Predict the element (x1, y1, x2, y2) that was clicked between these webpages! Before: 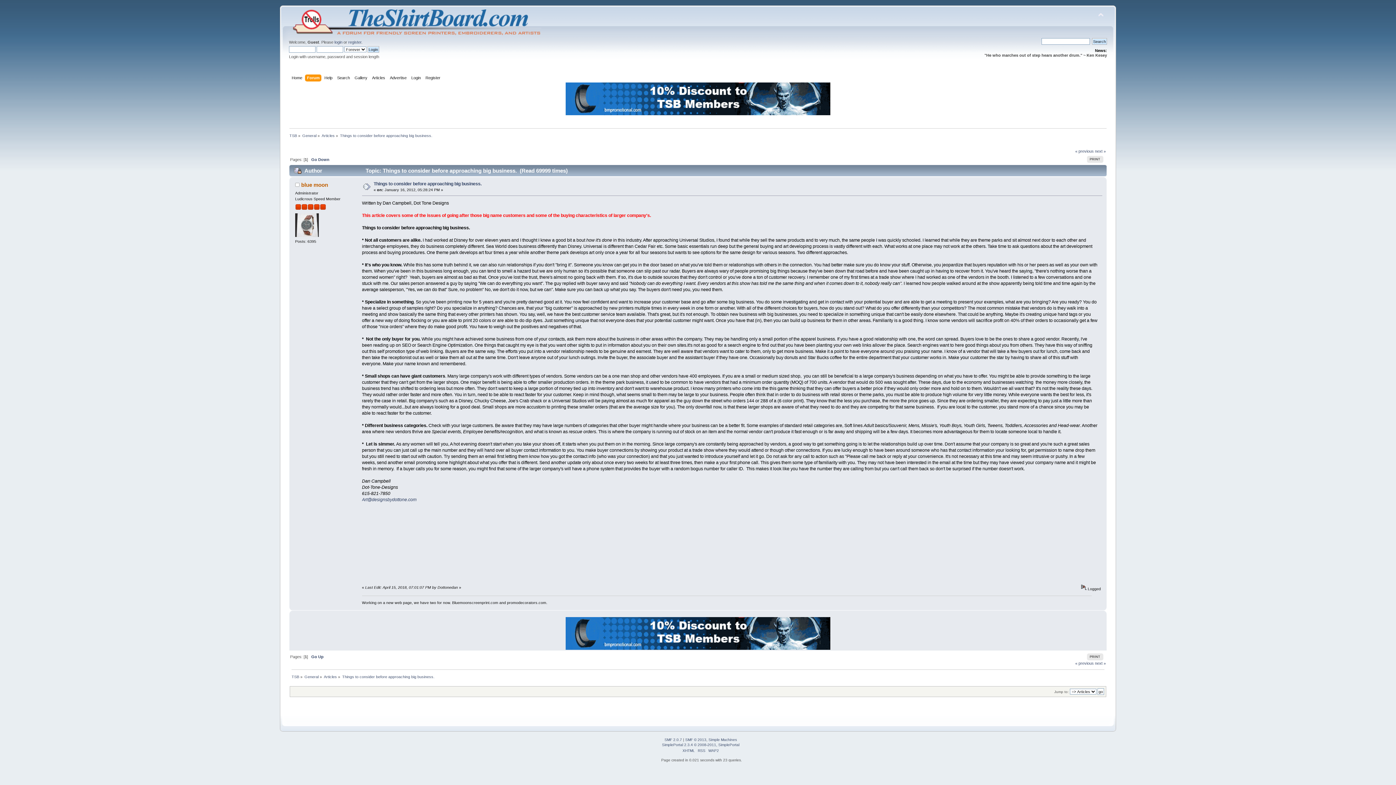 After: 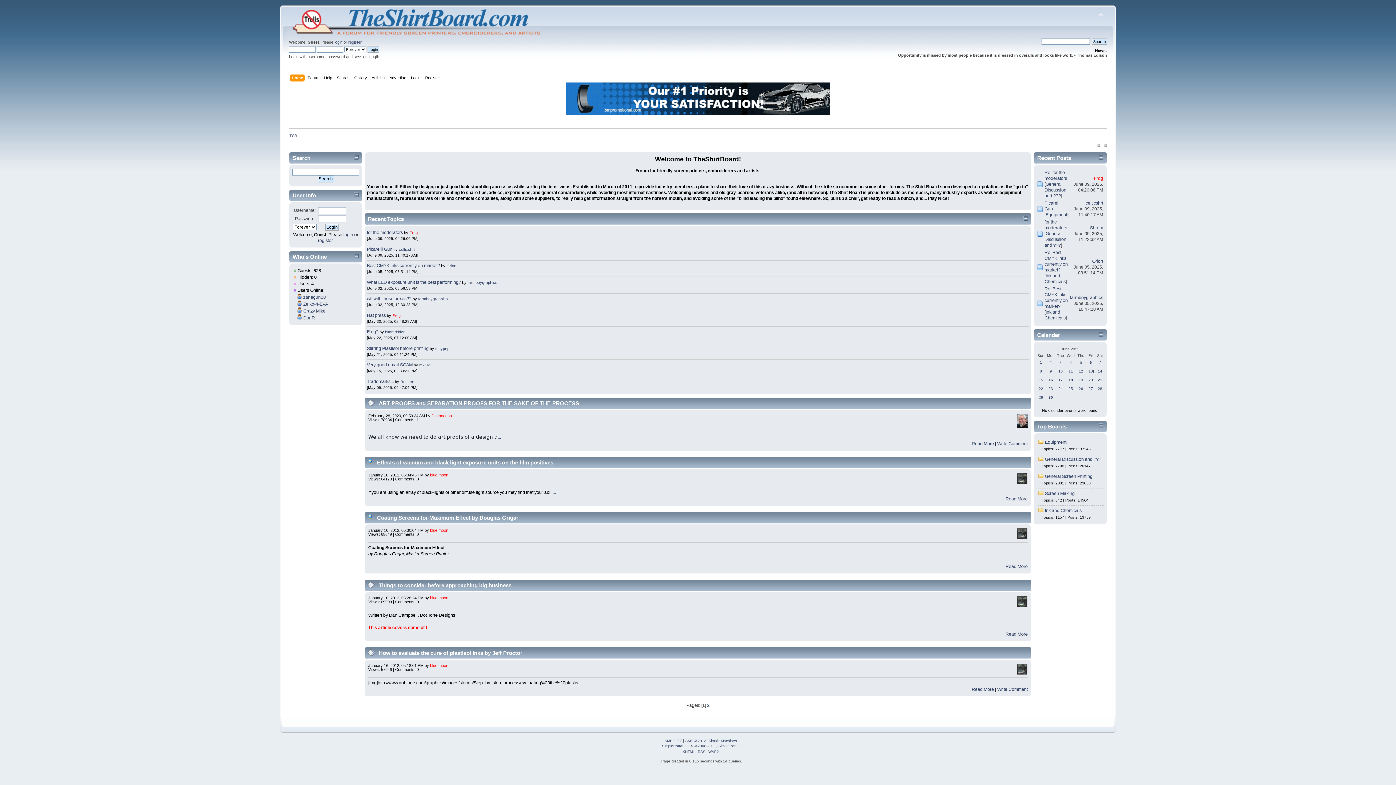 Action: bbox: (287, 28, 541, 37)